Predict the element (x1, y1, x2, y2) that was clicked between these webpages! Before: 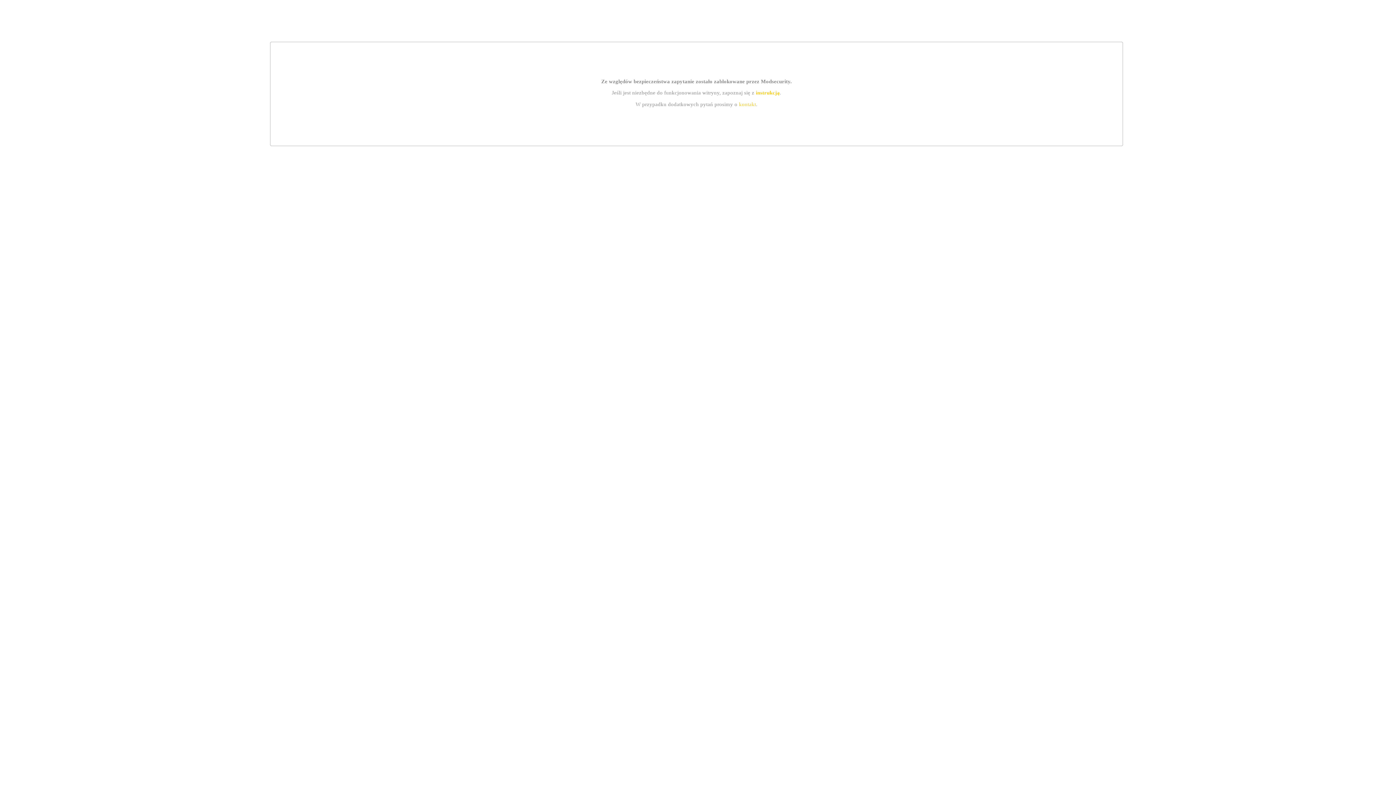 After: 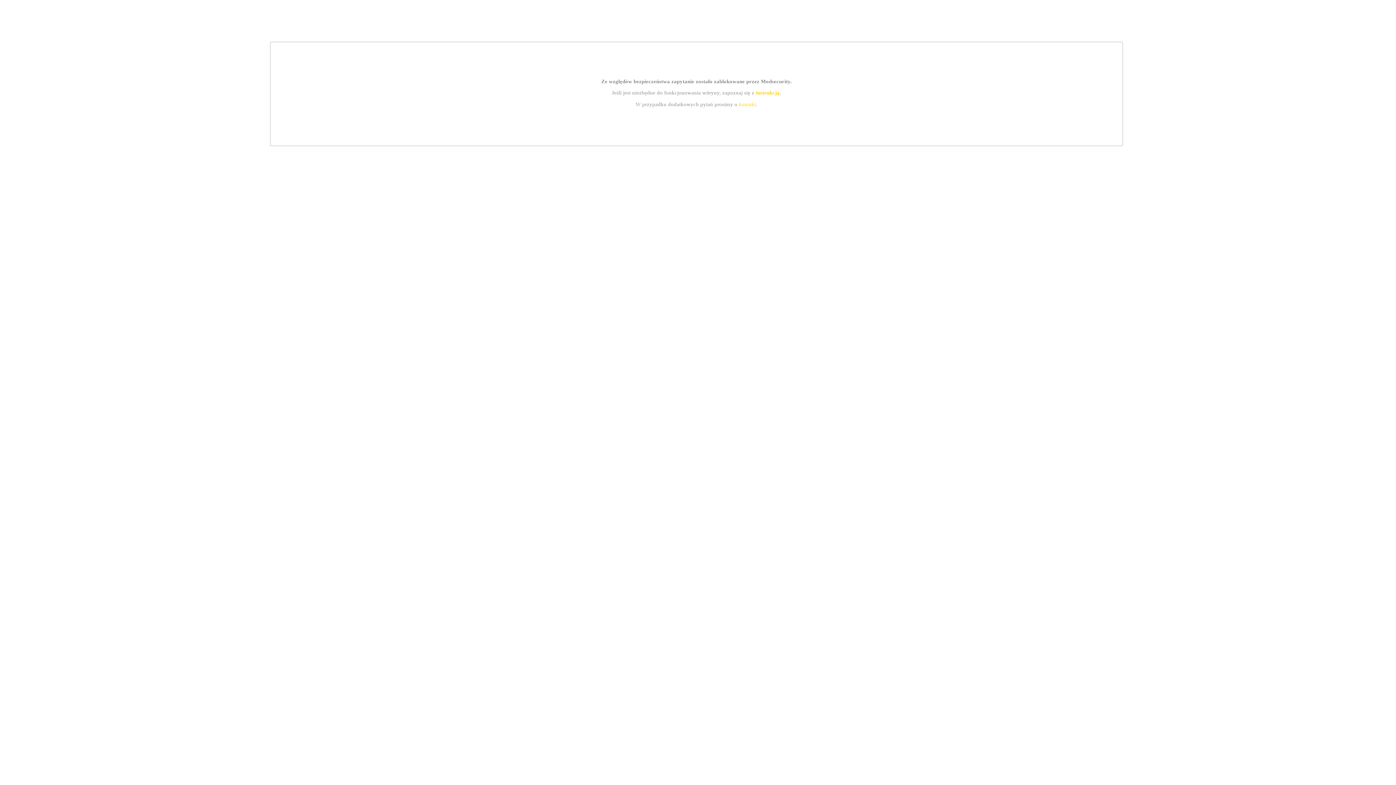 Action: bbox: (755, 89, 779, 95) label: instrukcją